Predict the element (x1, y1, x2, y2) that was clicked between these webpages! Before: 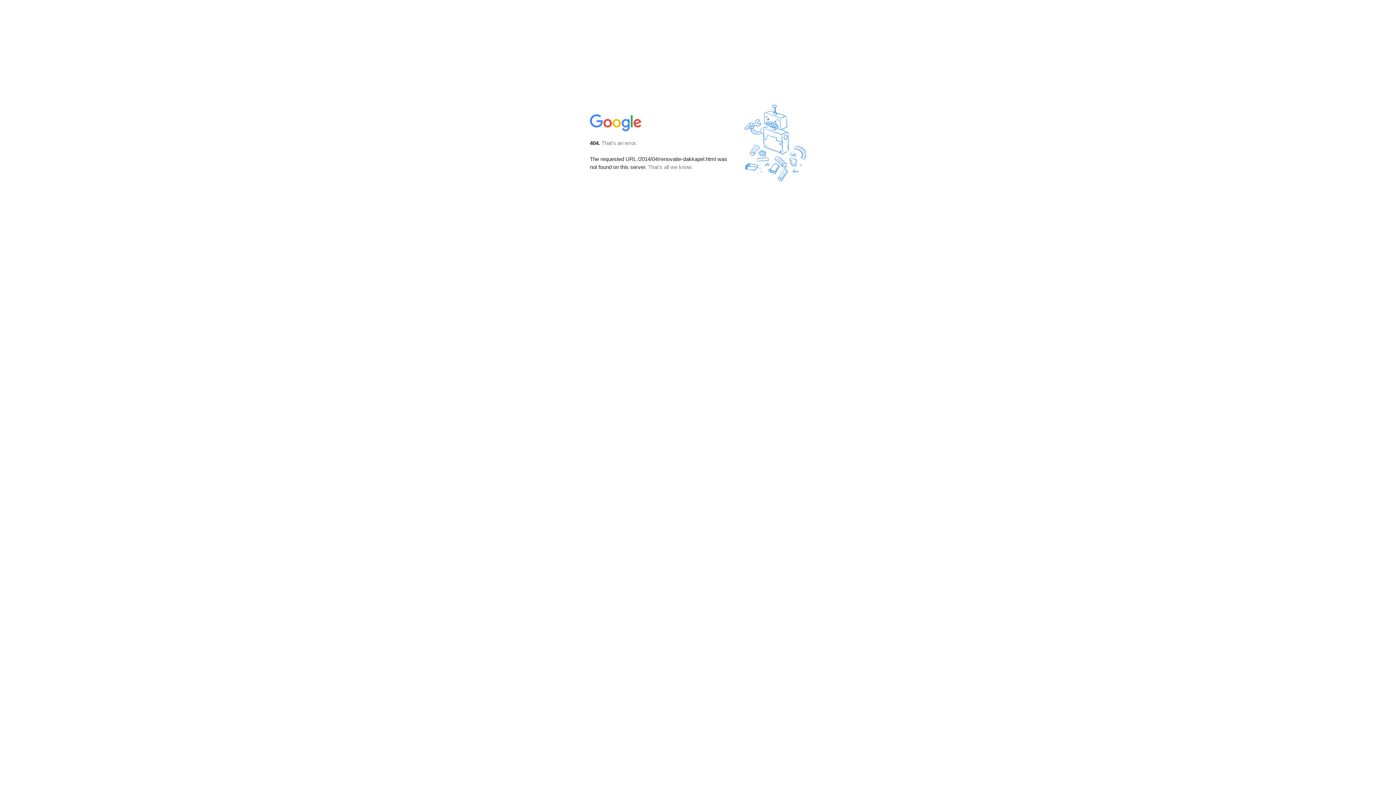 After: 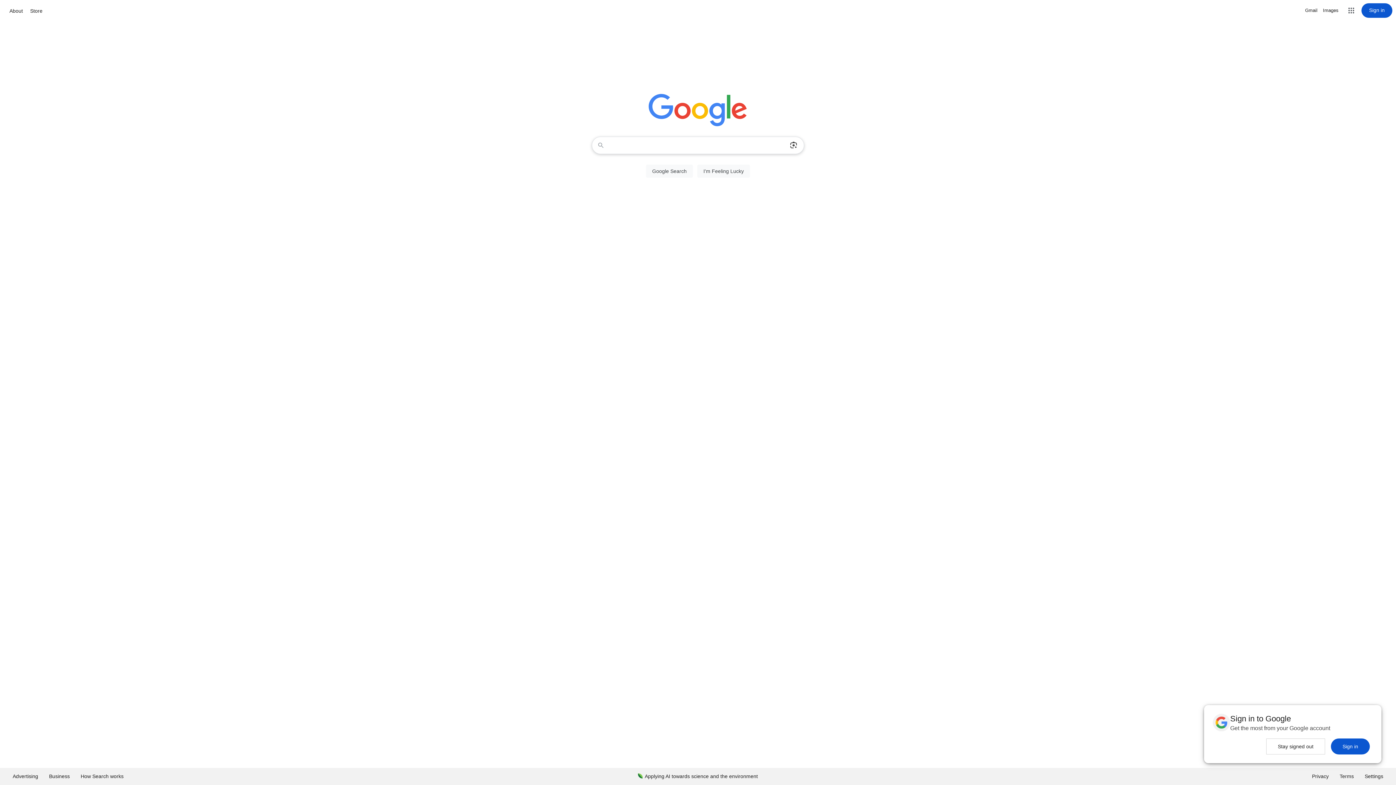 Action: bbox: (590, 127, 642, 134)